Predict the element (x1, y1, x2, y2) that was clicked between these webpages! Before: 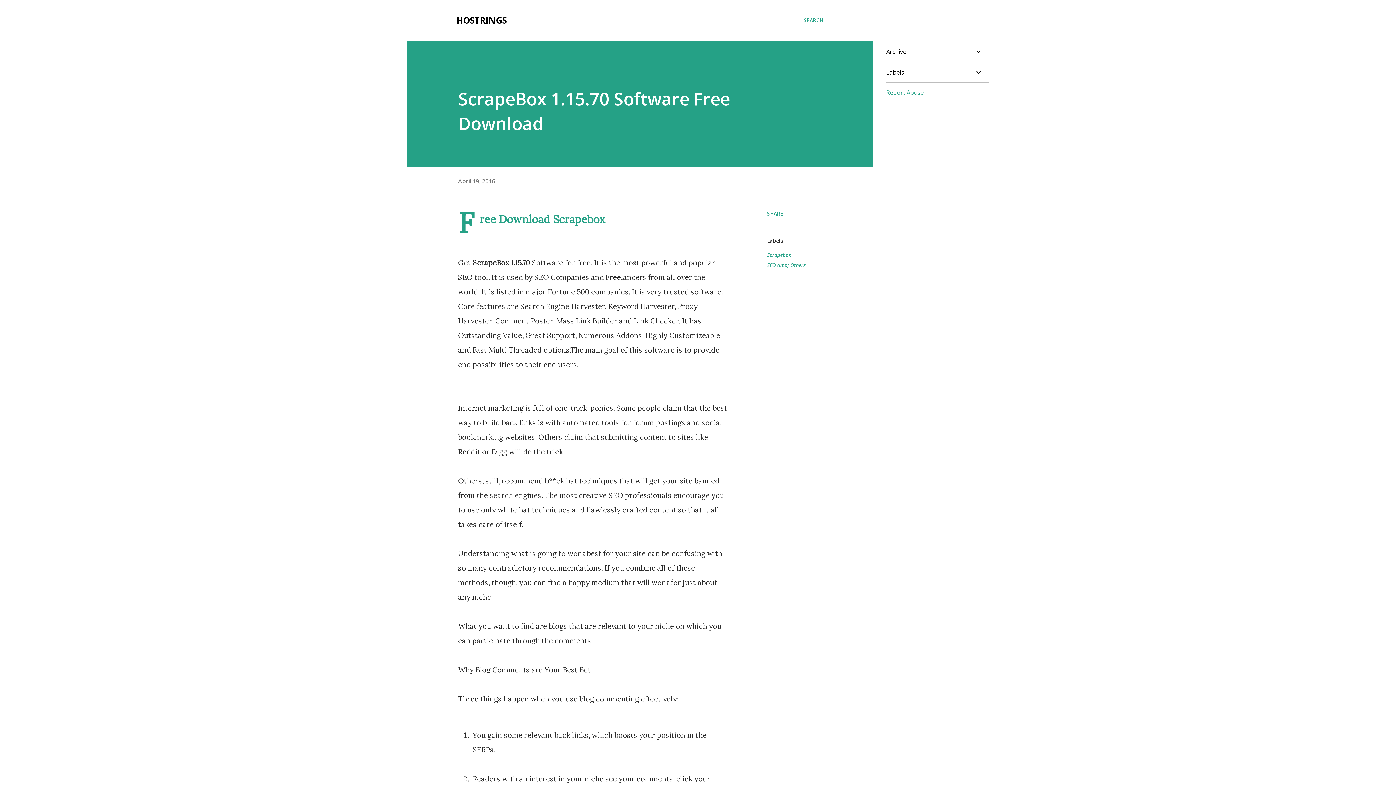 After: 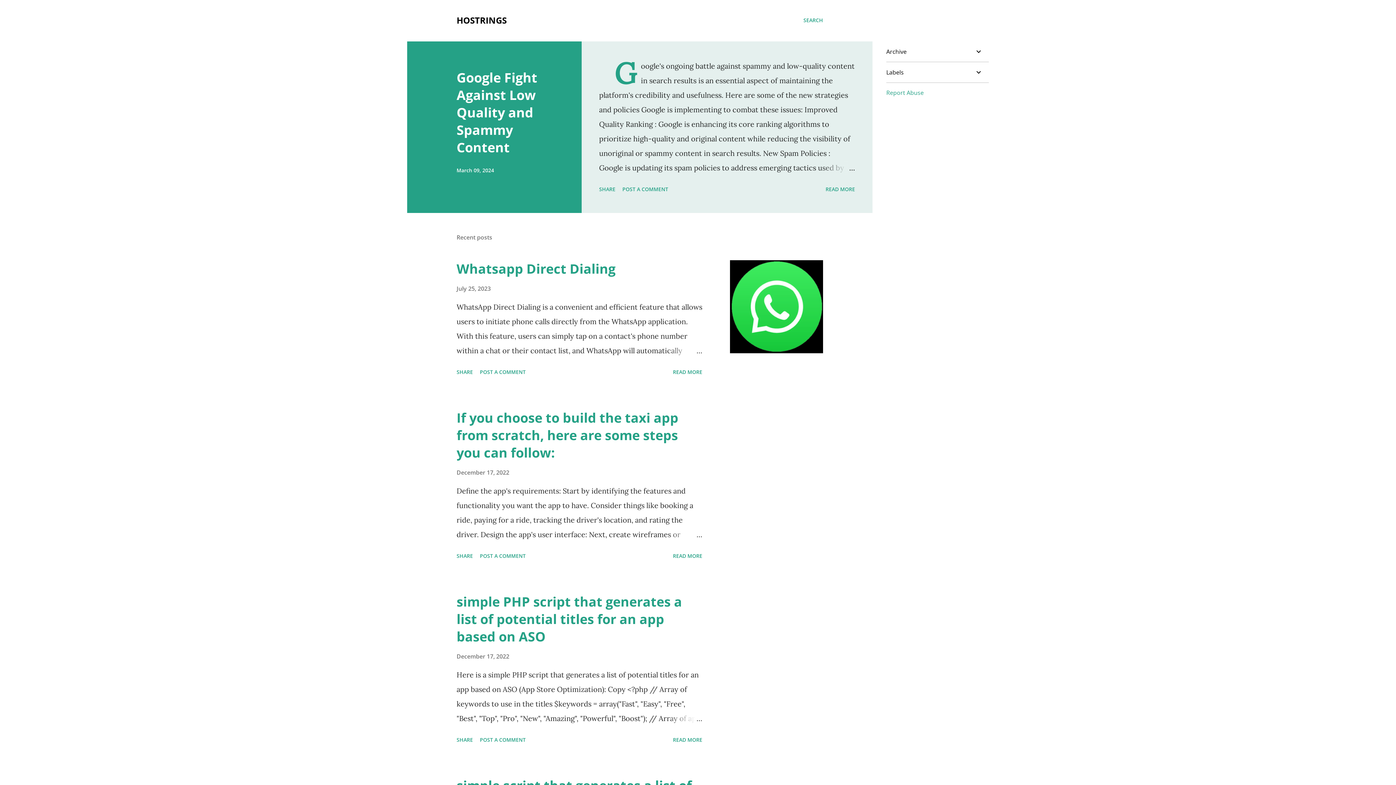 Action: bbox: (456, 14, 506, 26) label: HOSTRINGS